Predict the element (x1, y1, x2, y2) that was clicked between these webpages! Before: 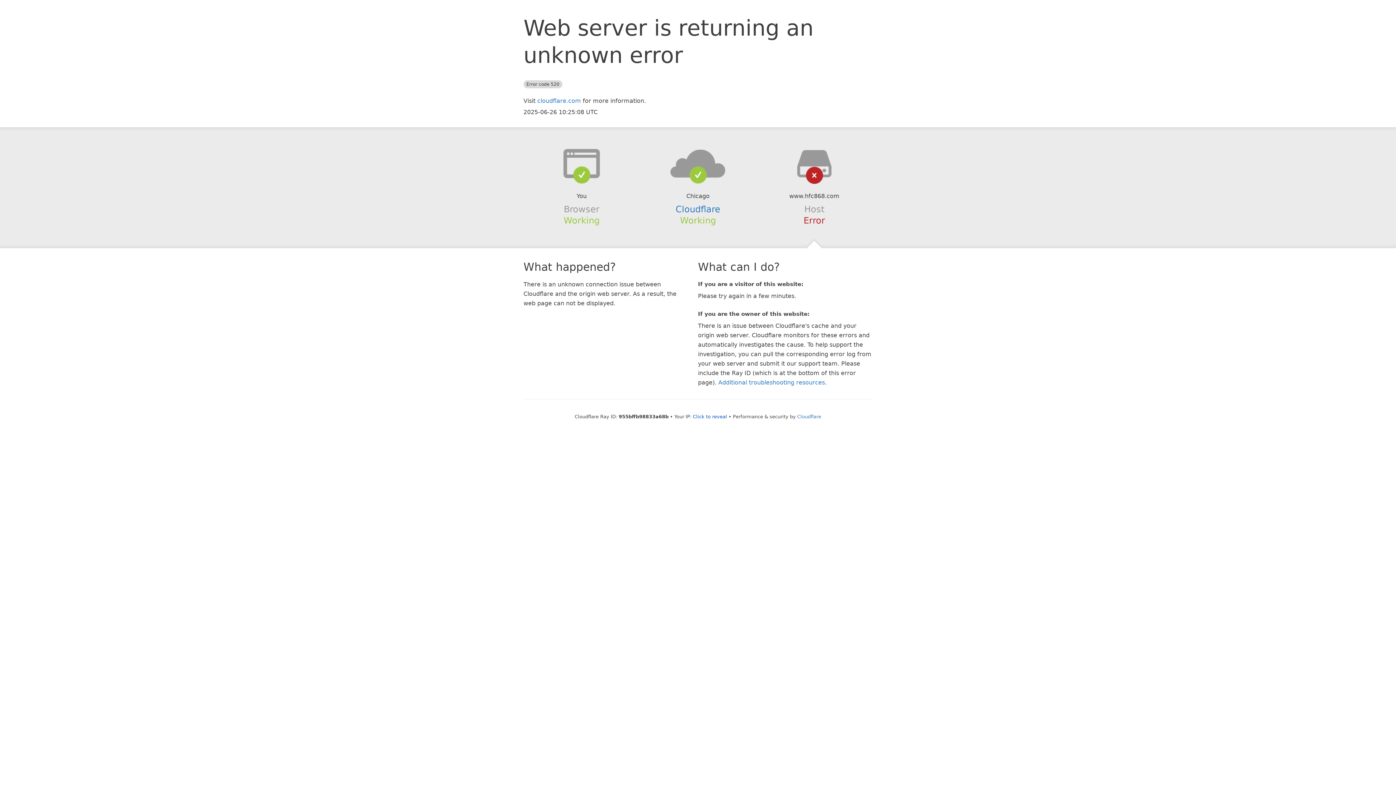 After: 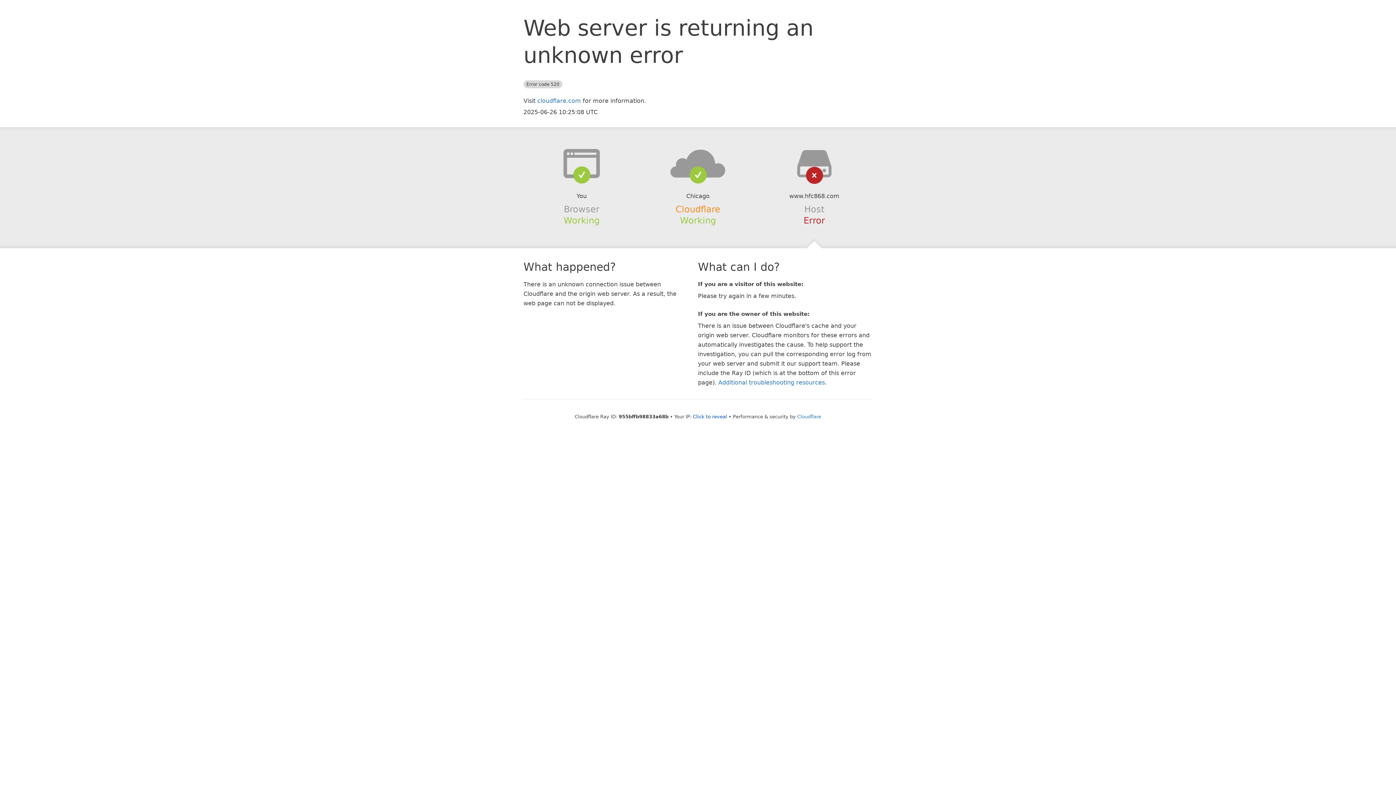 Action: label: Cloudflare bbox: (675, 204, 720, 214)